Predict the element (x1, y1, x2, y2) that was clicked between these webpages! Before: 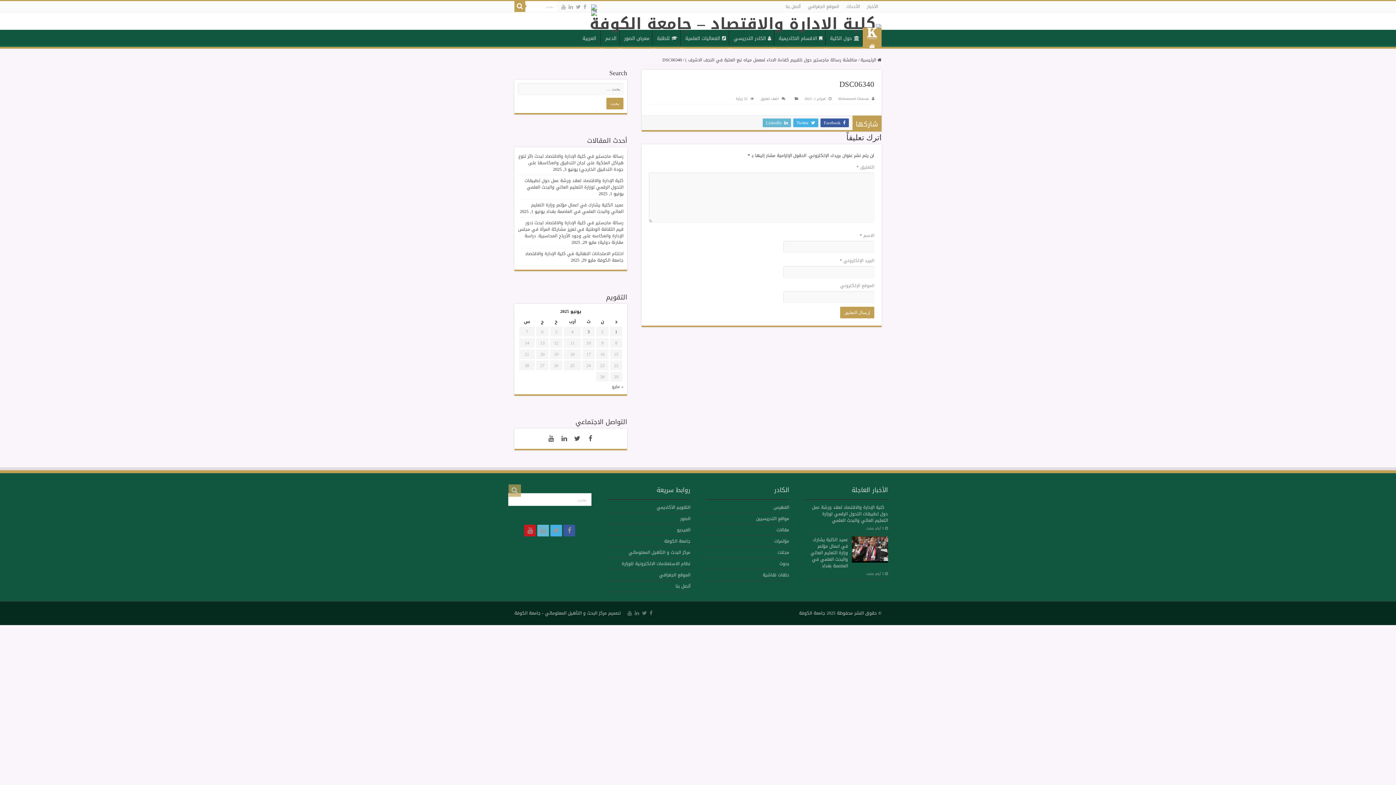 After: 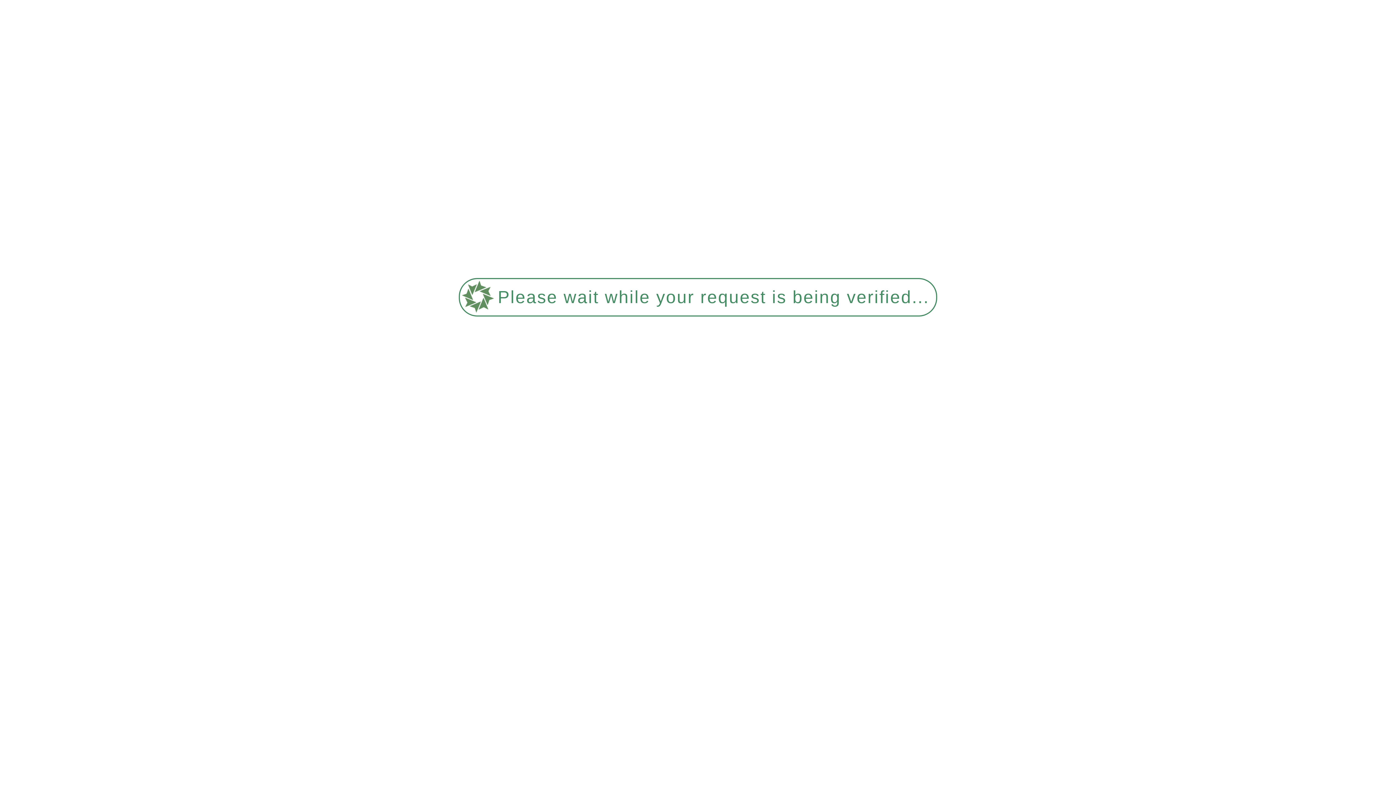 Action: label: مقالات bbox: (776, 526, 789, 534)